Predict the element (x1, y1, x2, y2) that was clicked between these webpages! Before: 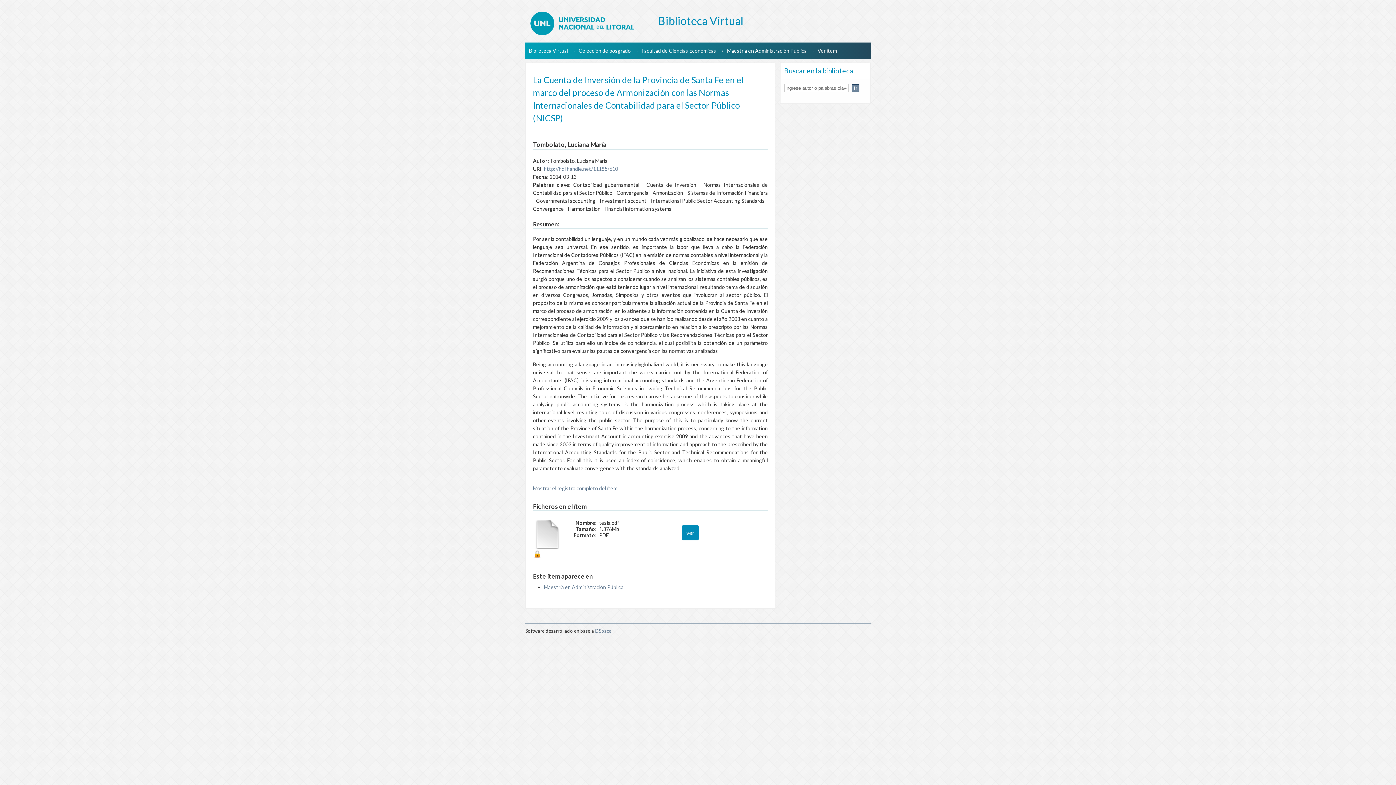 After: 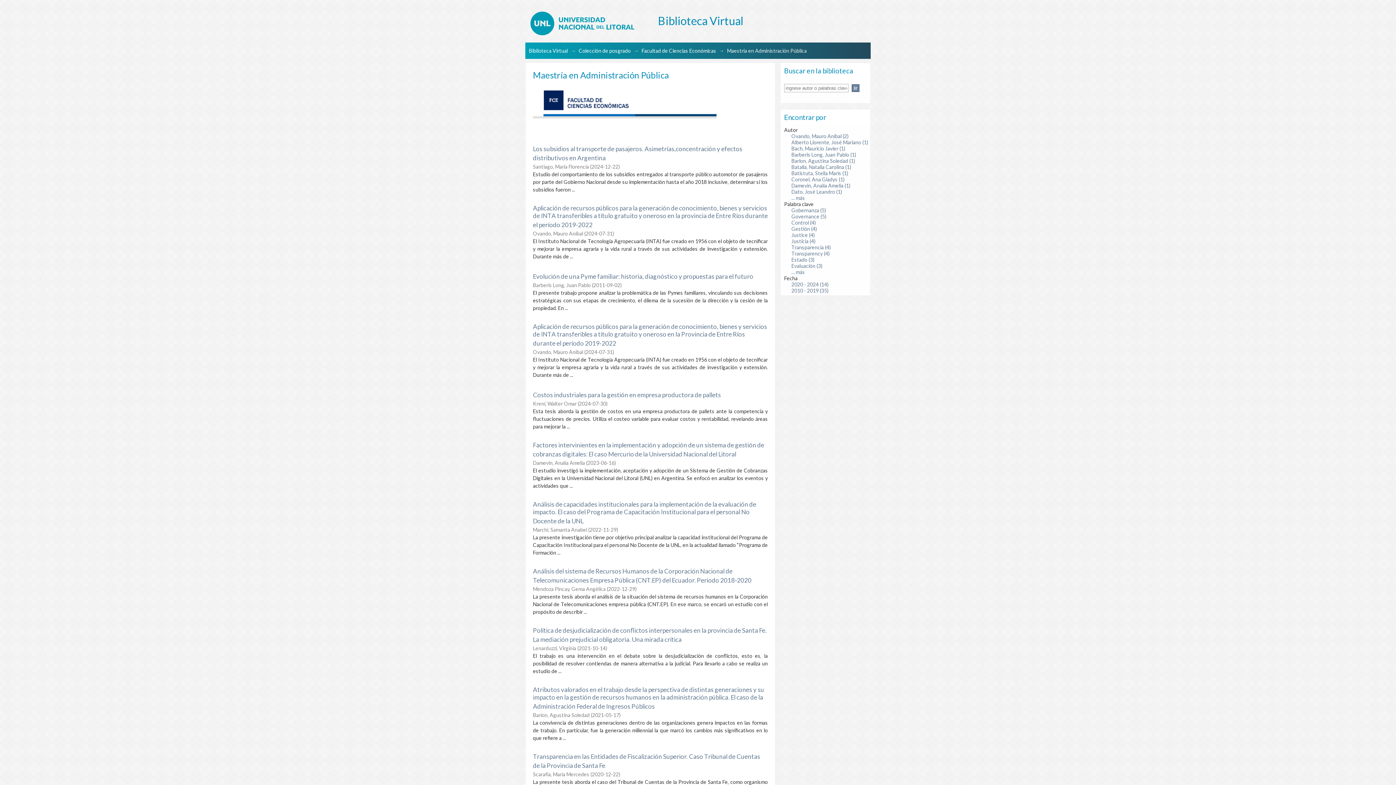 Action: bbox: (727, 47, 806, 53) label: Maestría en Administración Pública